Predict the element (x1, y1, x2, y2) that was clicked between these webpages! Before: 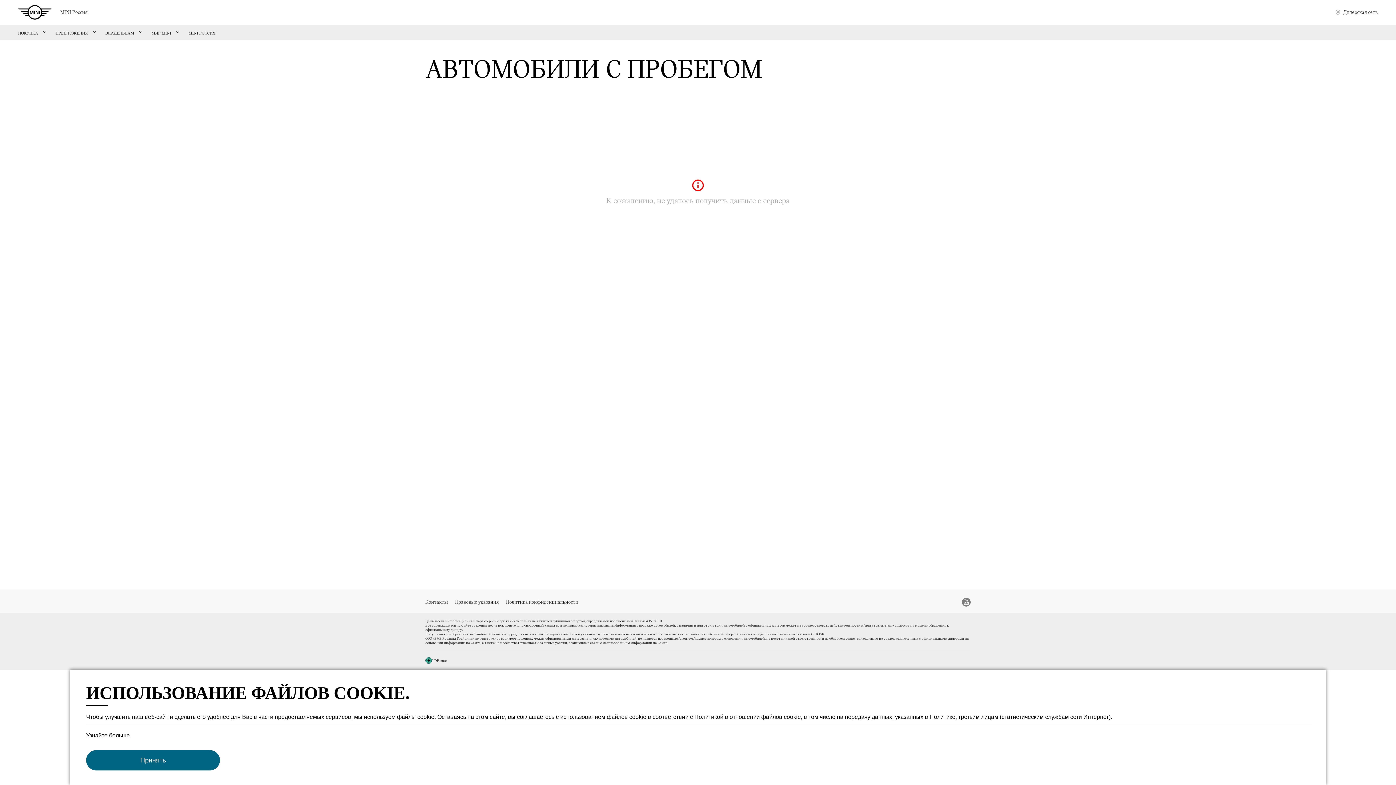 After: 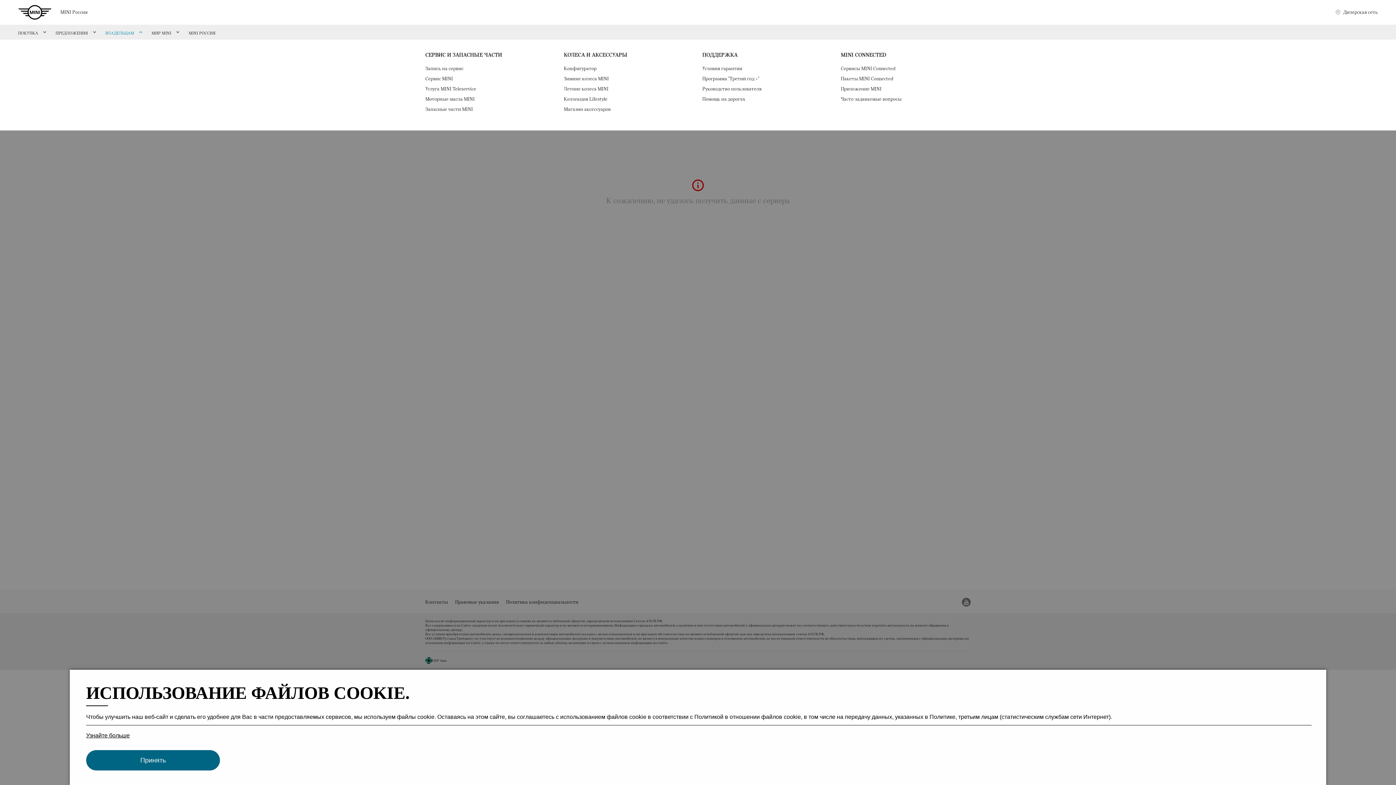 Action: bbox: (105, 30, 137, 35) label: ВЛАДЕЛЬЦАМ